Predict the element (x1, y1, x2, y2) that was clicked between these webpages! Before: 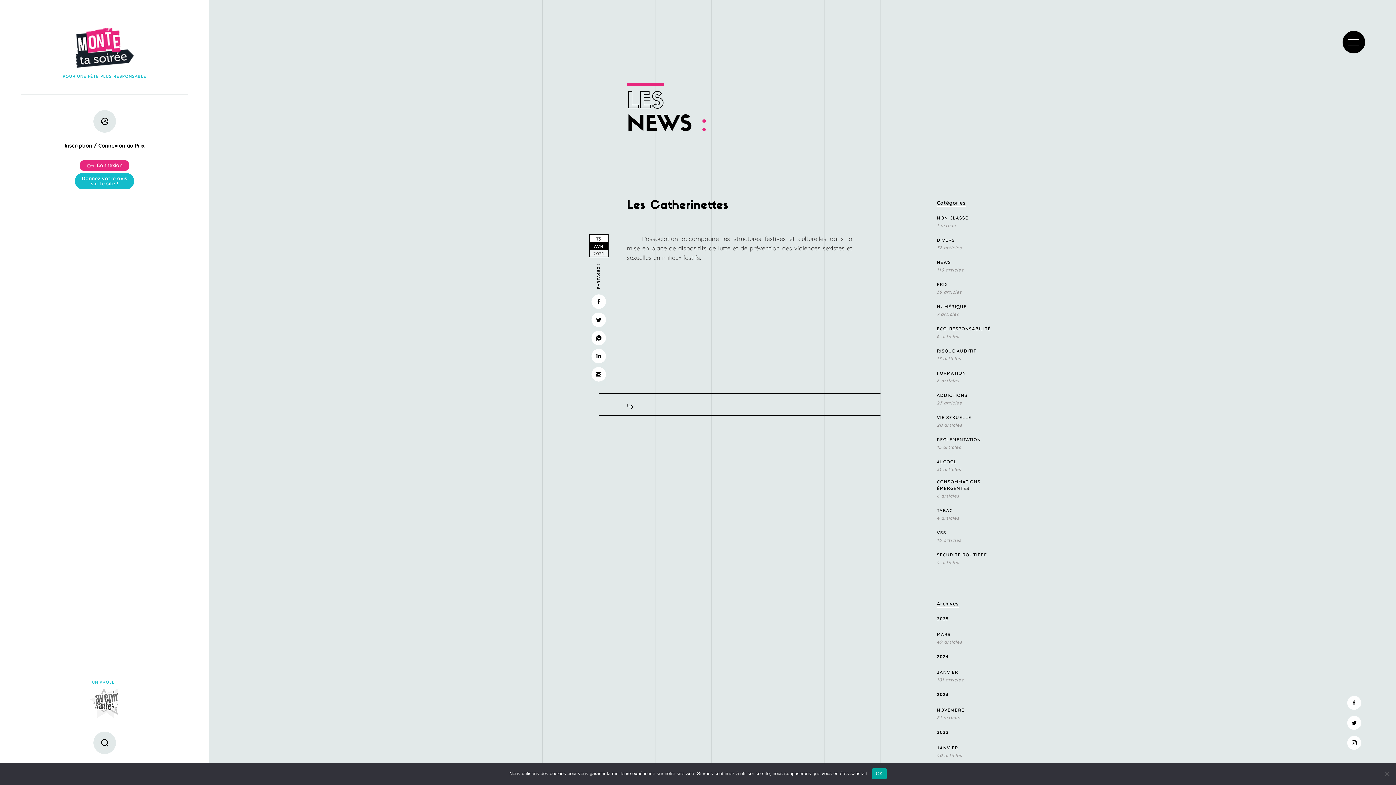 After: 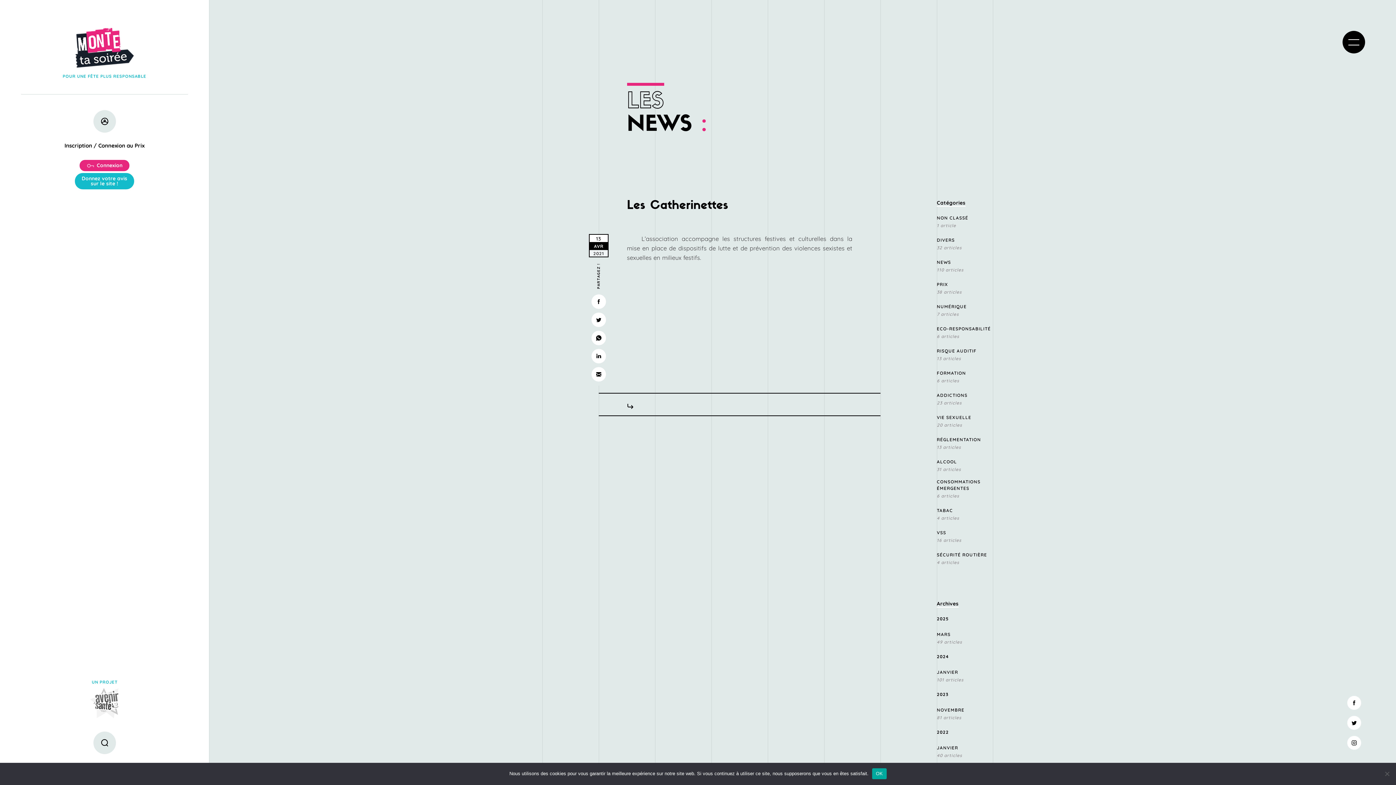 Action: label: Instagram bbox: (1347, 735, 1361, 750)